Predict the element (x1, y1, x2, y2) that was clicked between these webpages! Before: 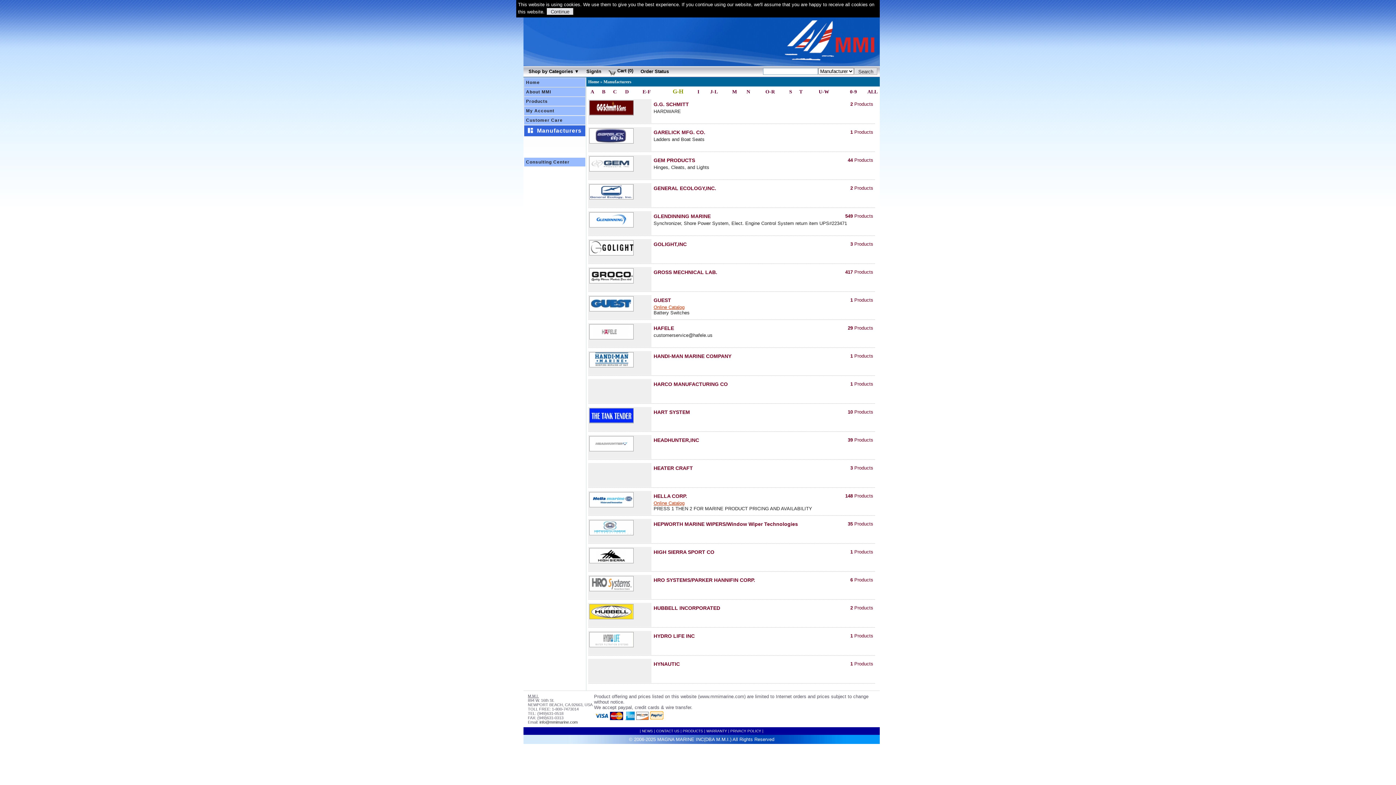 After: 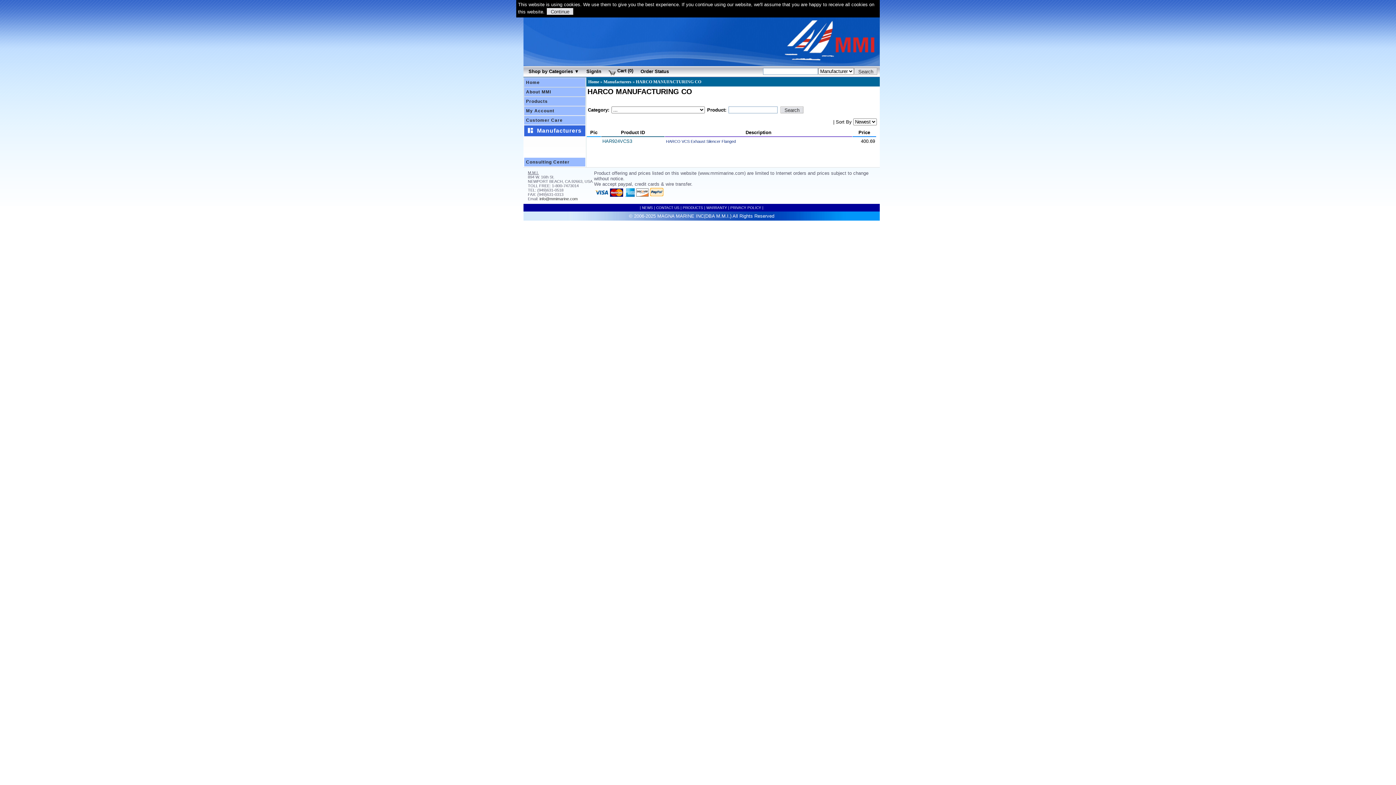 Action: bbox: (653, 381, 728, 387) label: HARCO MANUFACTURING CO